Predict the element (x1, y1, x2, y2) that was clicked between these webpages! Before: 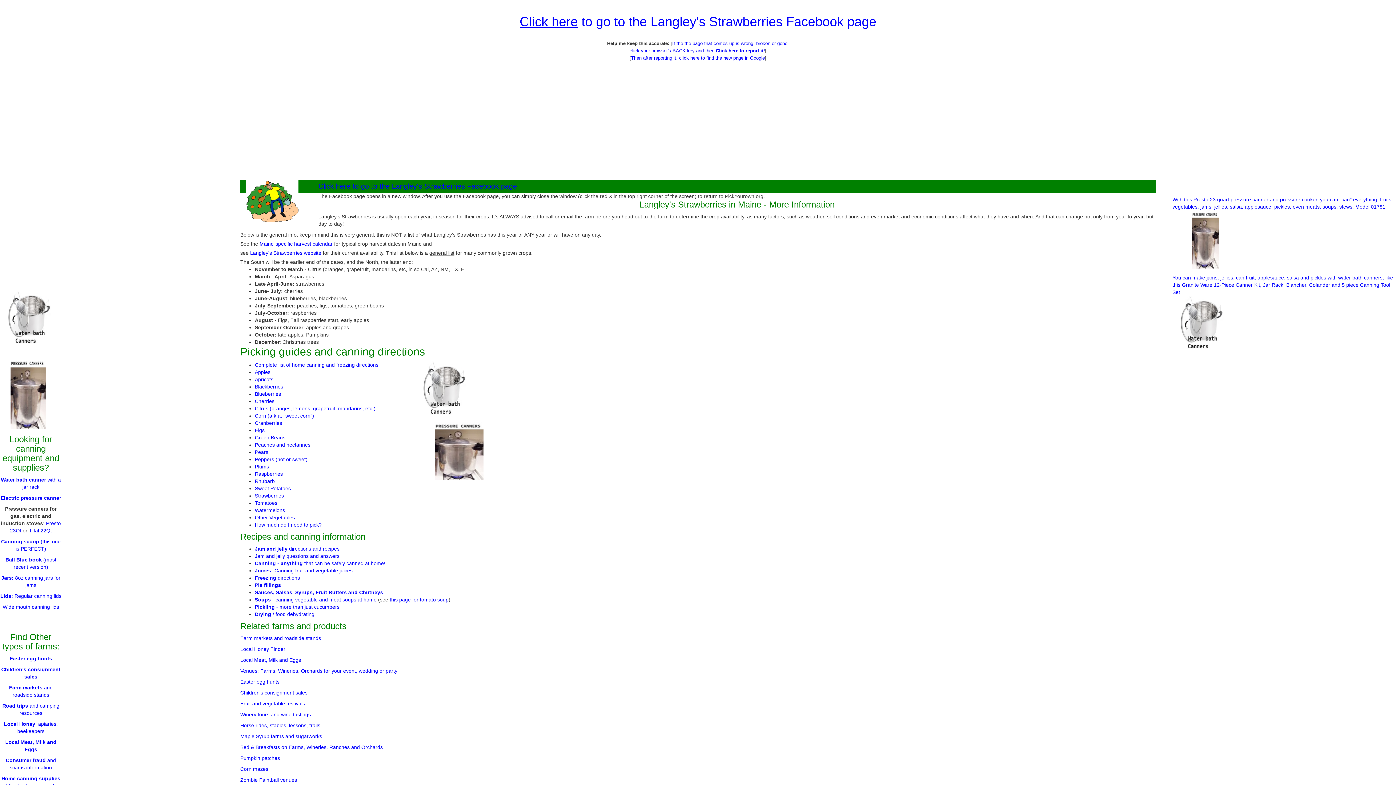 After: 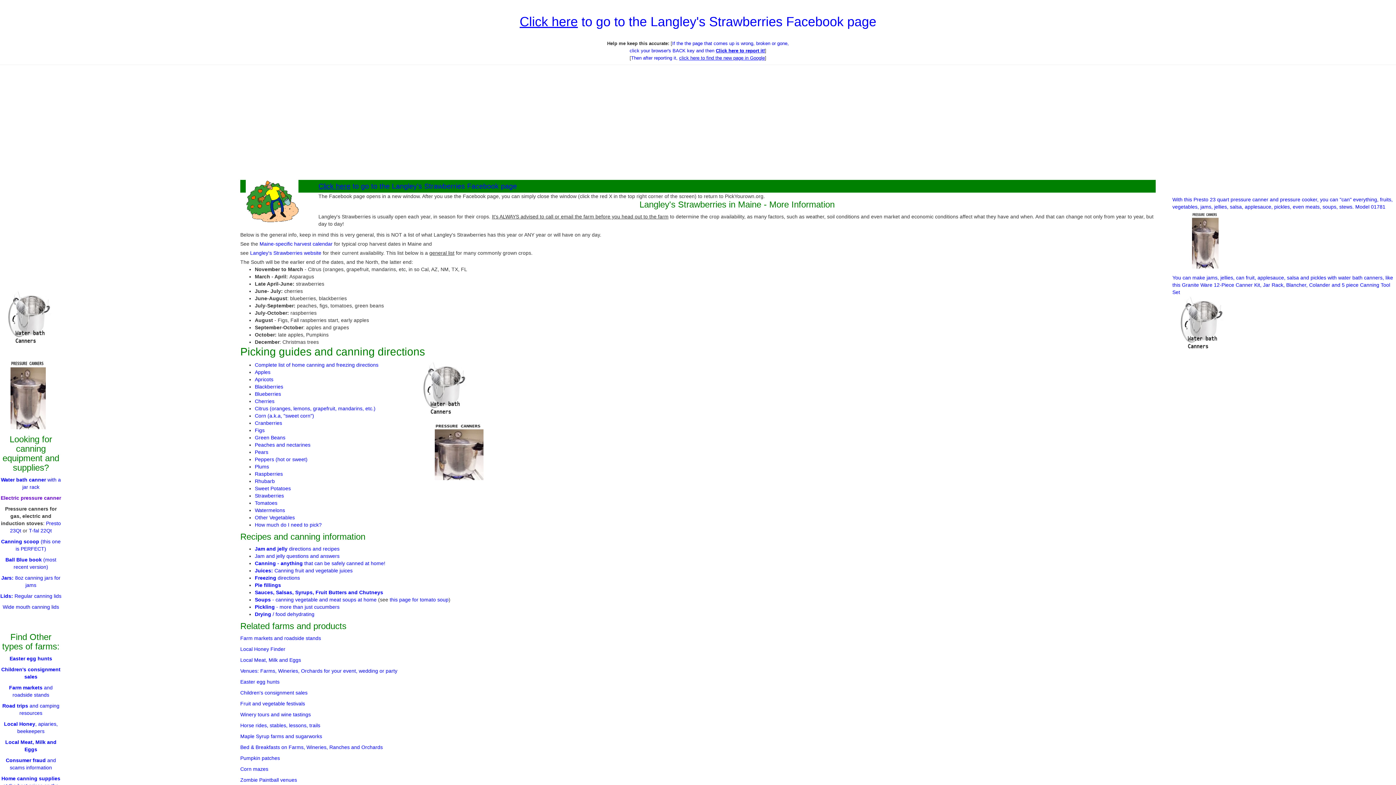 Action: label: Electric pressure canner bbox: (0, 495, 61, 501)